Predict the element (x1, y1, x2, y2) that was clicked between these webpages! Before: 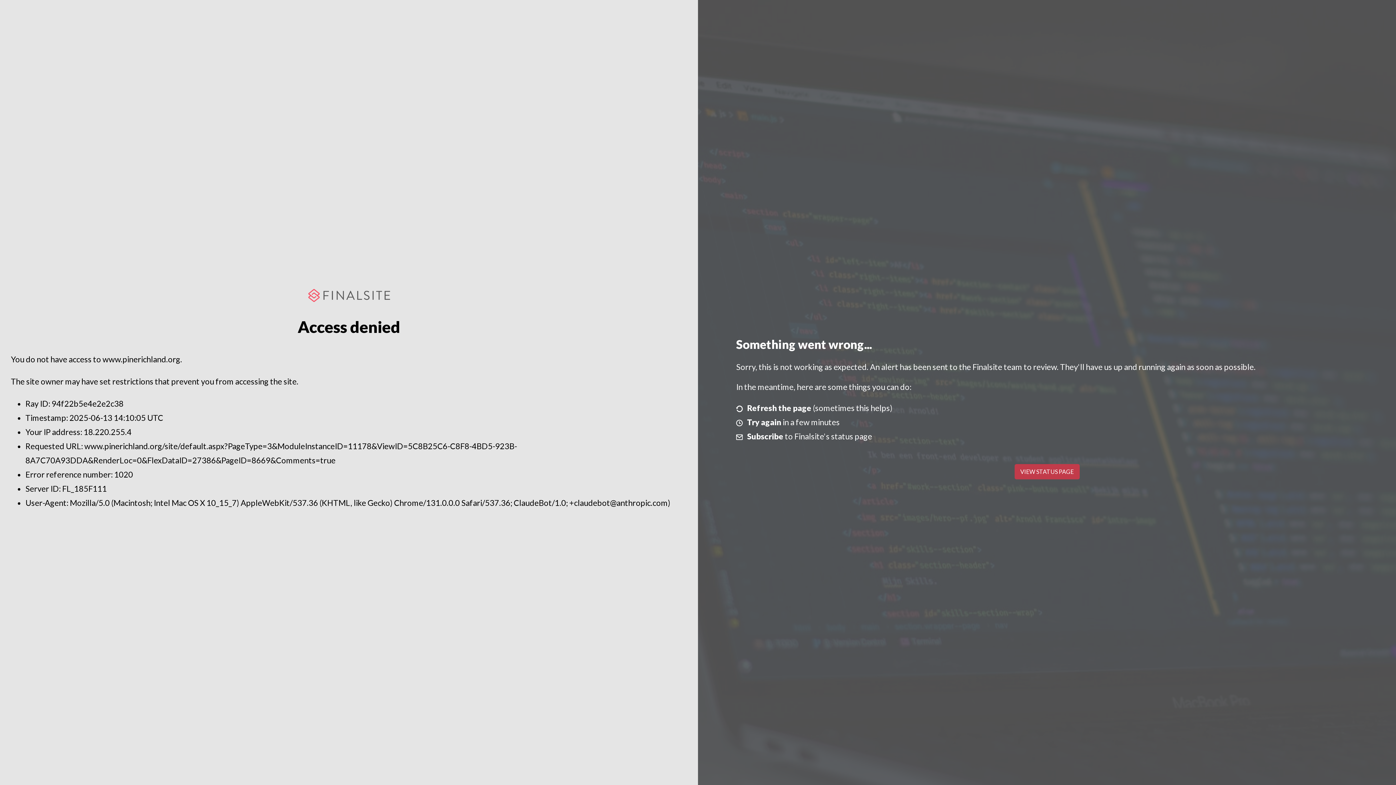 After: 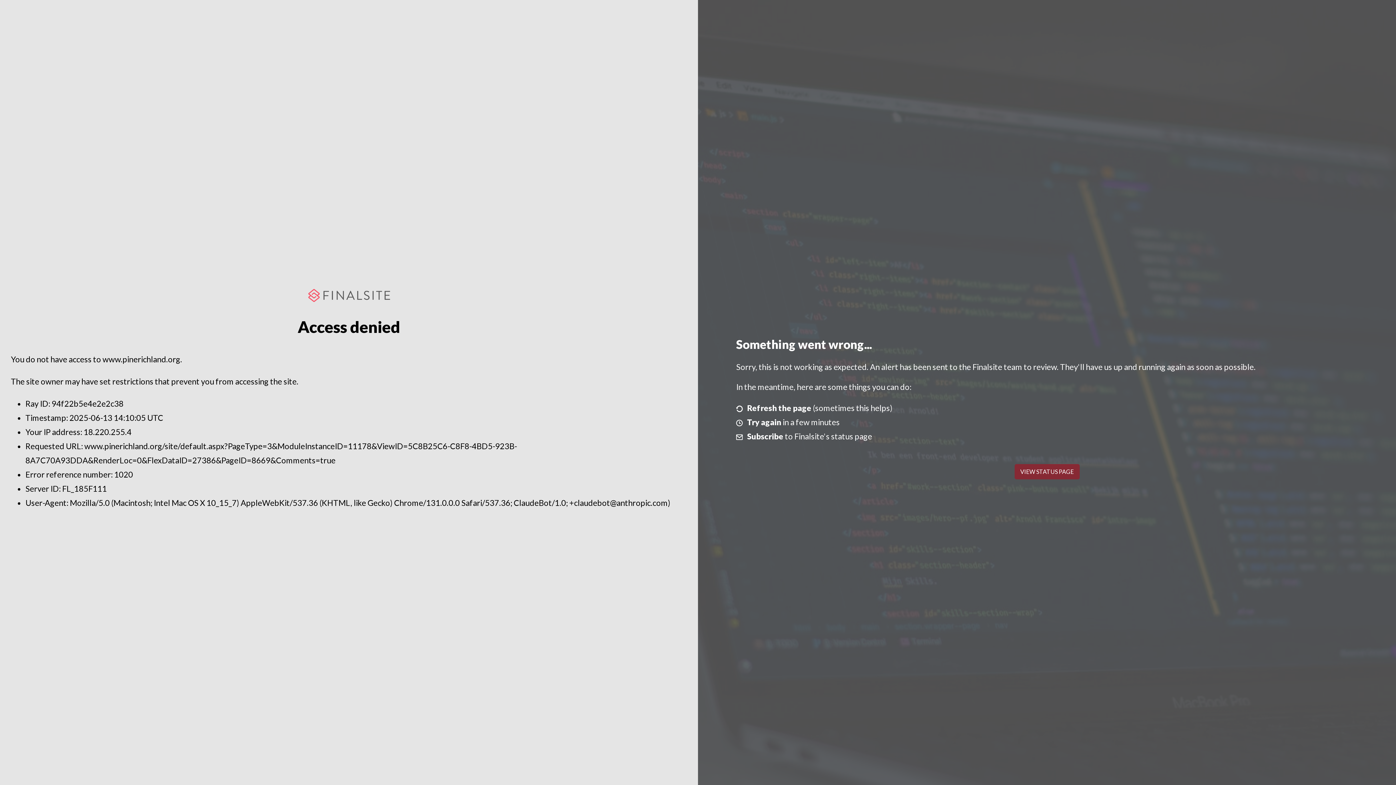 Action: label: VIEW STATUS PAGE bbox: (1014, 464, 1079, 479)